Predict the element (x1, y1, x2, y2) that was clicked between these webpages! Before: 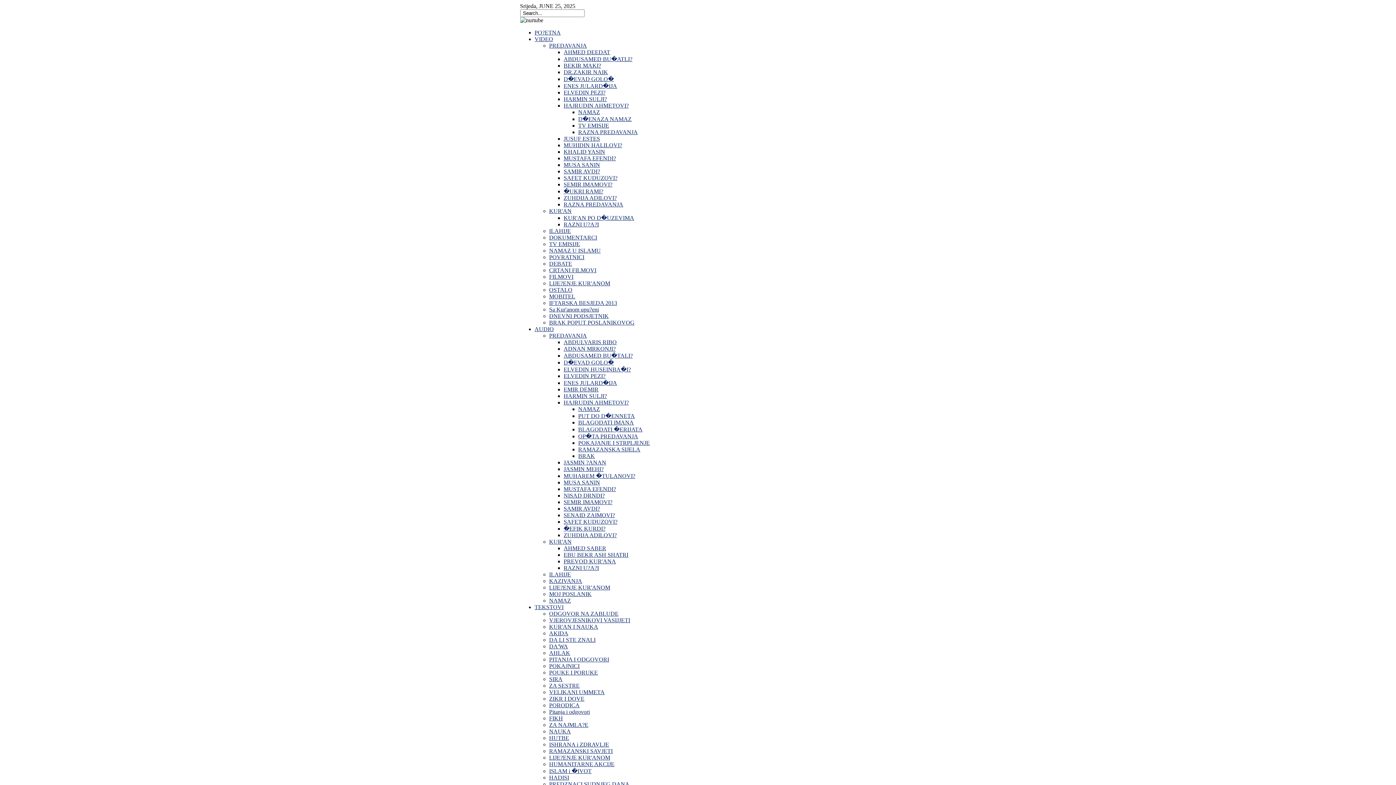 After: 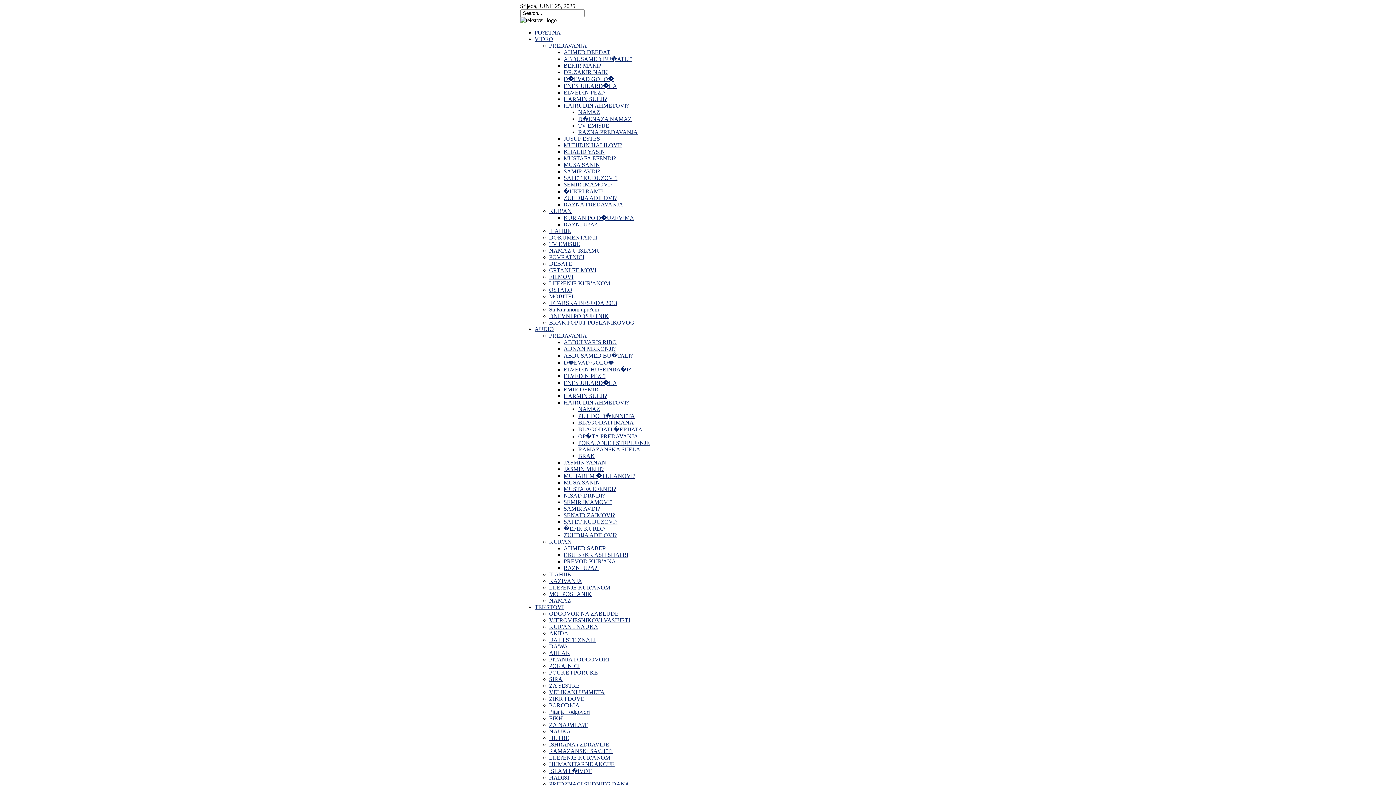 Action: bbox: (563, 473, 635, 479) label: MUHAREM �TULANOVI?